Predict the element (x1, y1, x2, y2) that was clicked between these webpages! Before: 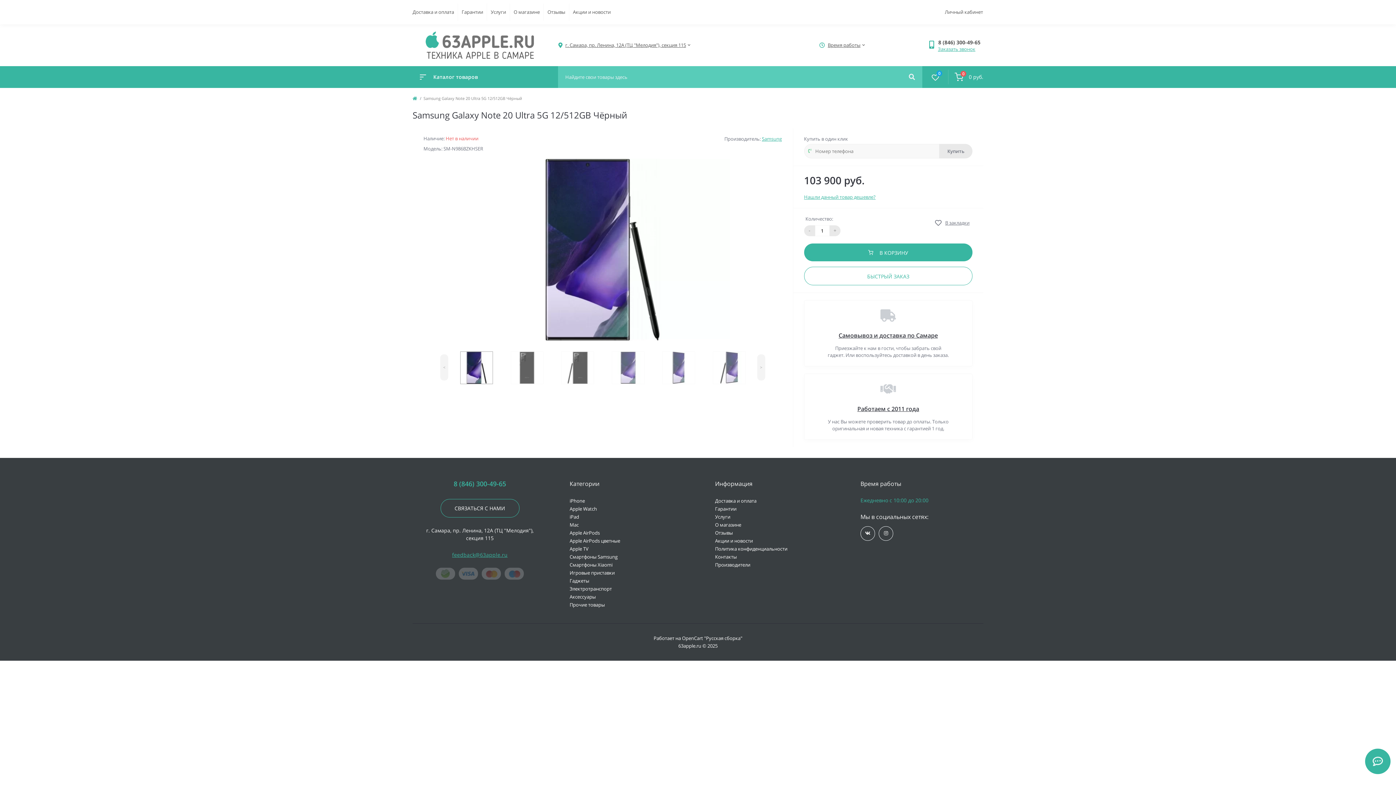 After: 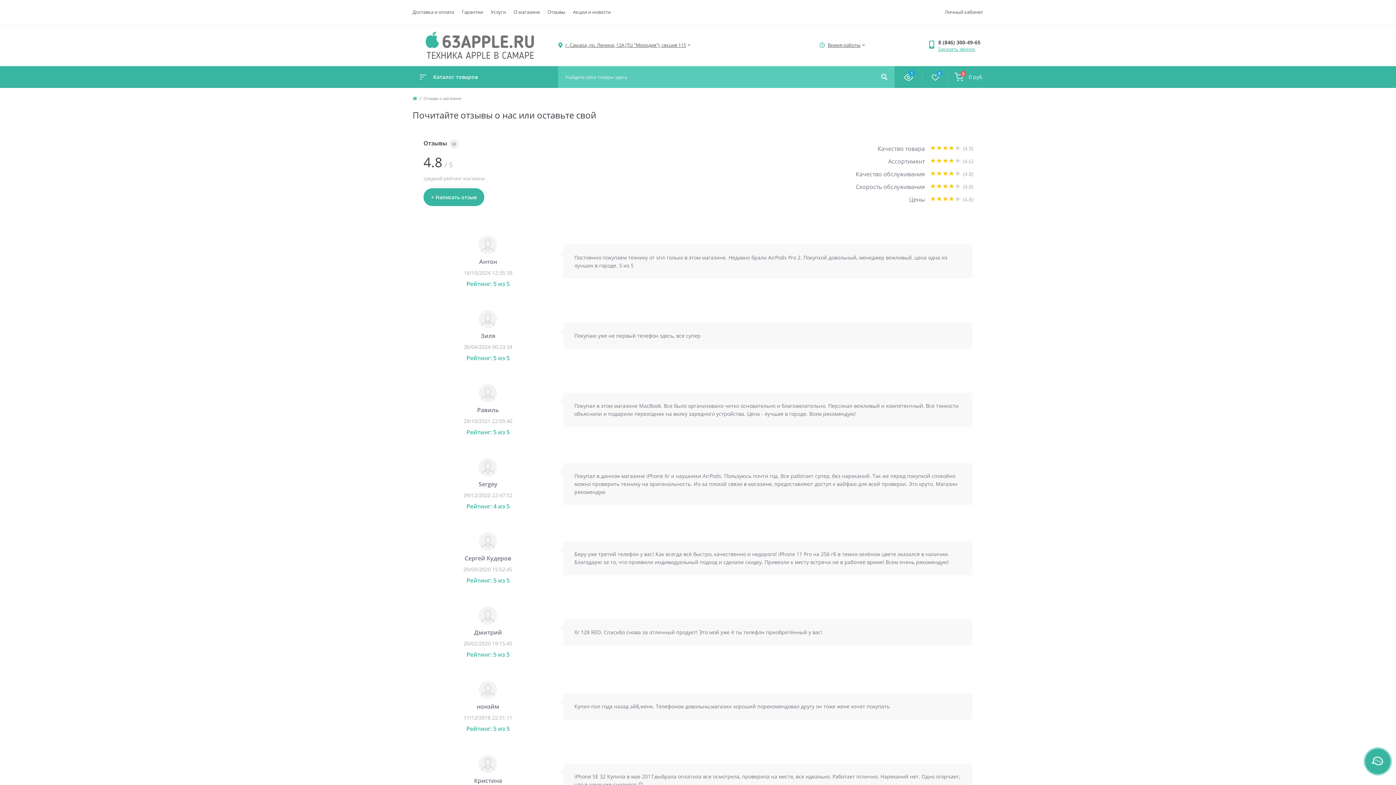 Action: label: Отзывы bbox: (715, 529, 733, 536)